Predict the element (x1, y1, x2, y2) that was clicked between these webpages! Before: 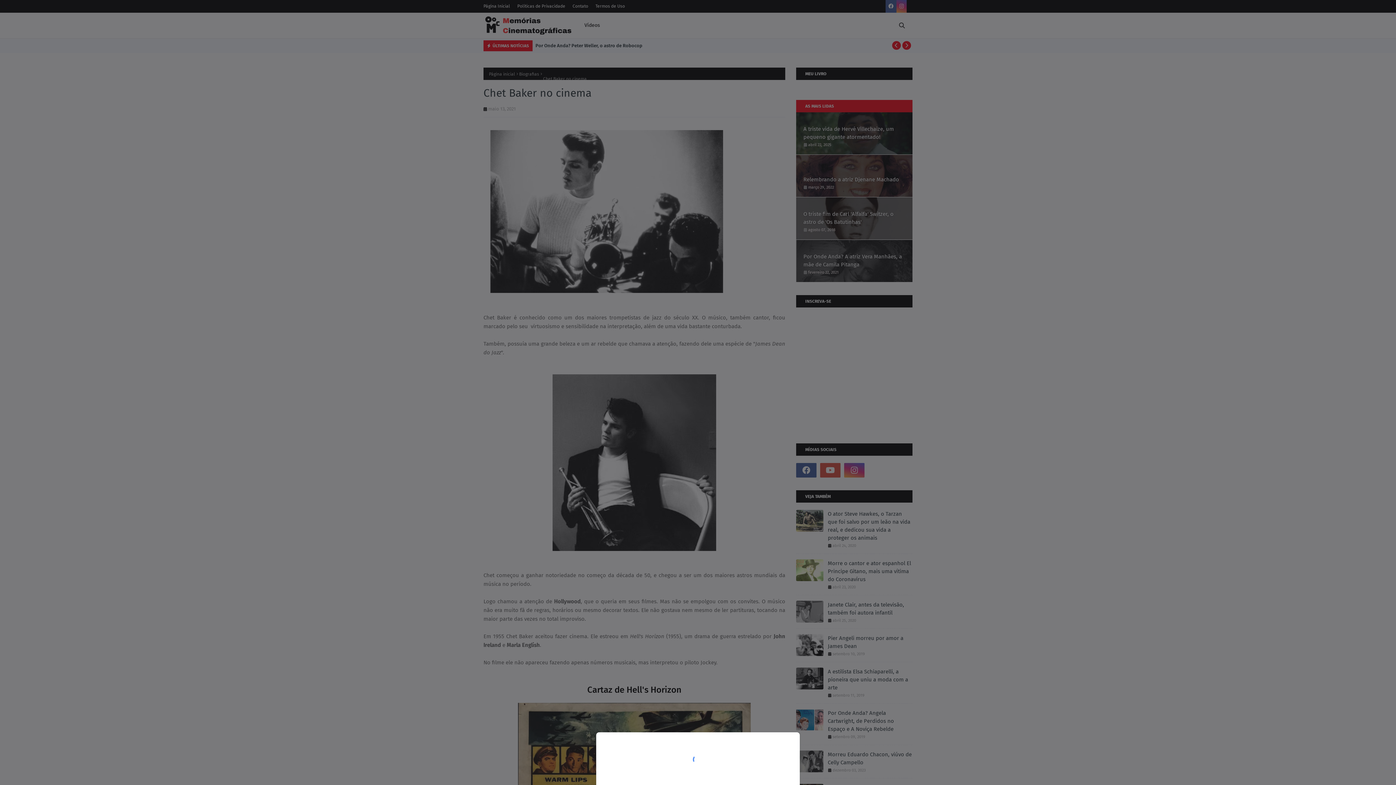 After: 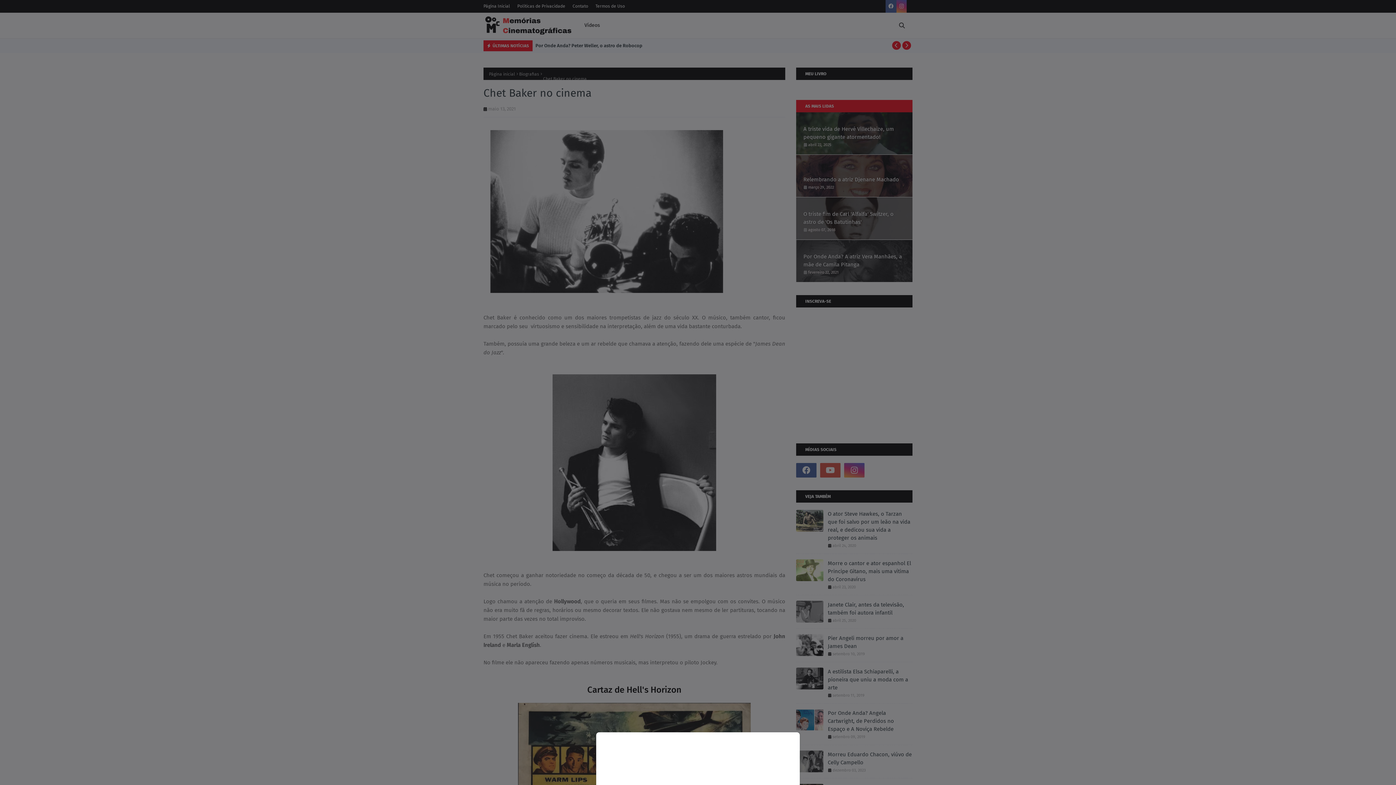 Action: bbox: (0, 0, 1396, 785)